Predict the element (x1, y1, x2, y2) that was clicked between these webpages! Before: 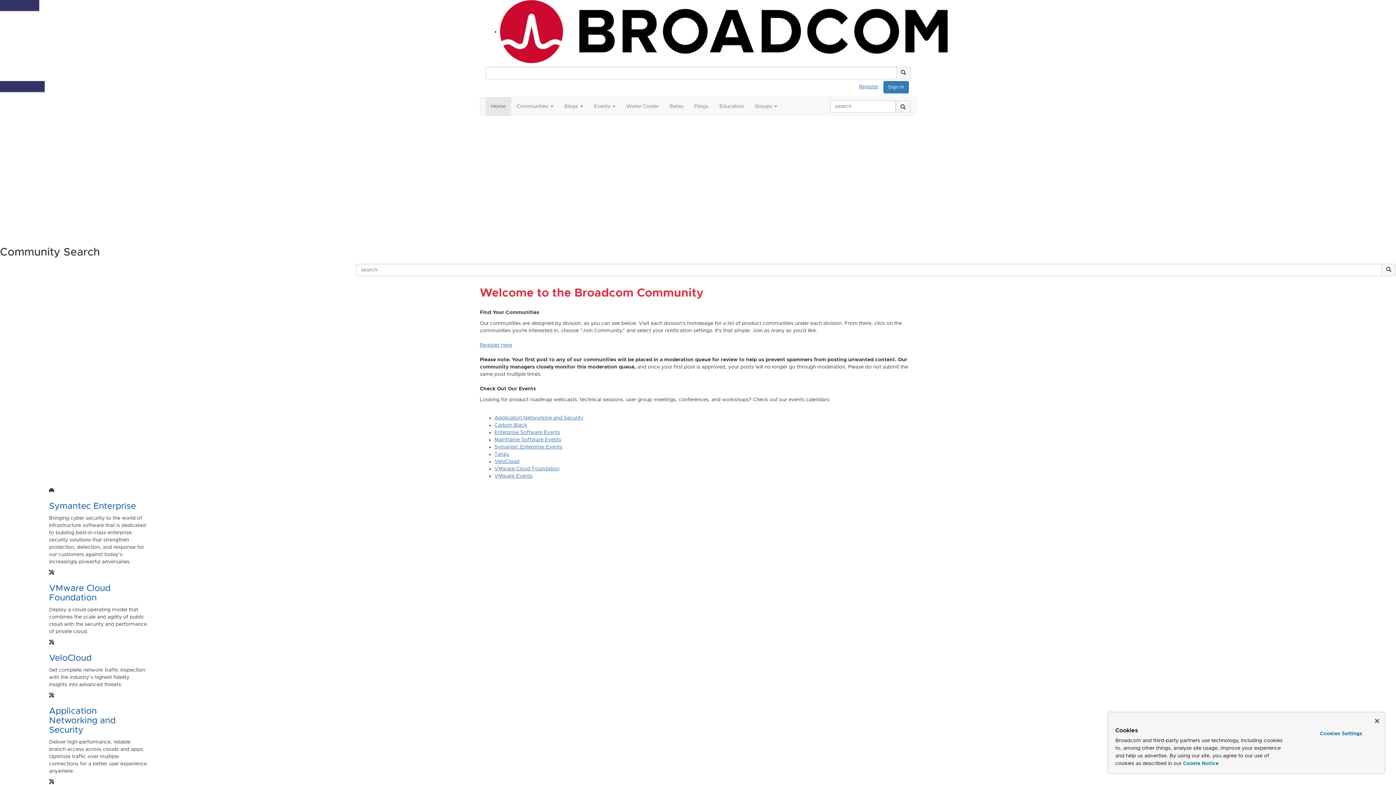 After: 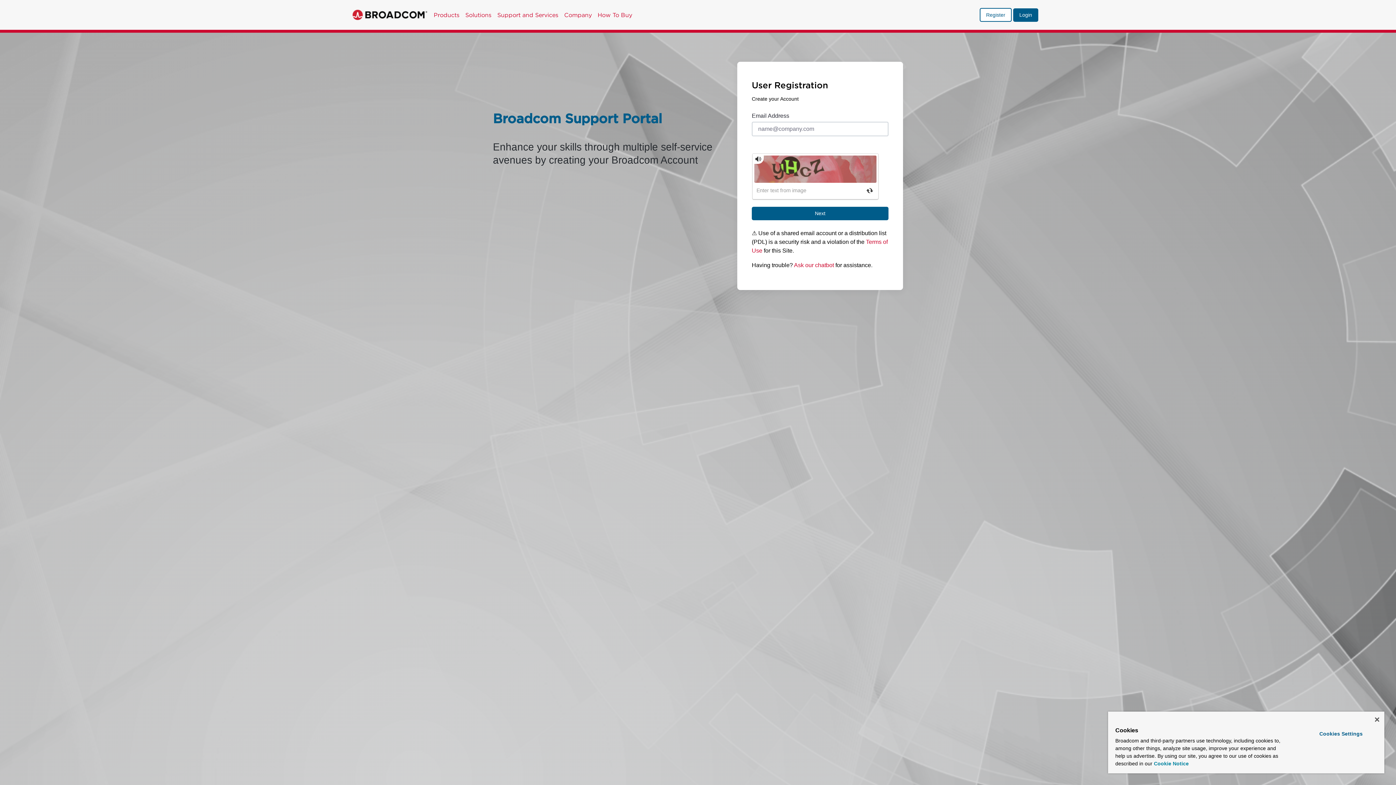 Action: label: Register Here bbox: (480, 342, 512, 348)